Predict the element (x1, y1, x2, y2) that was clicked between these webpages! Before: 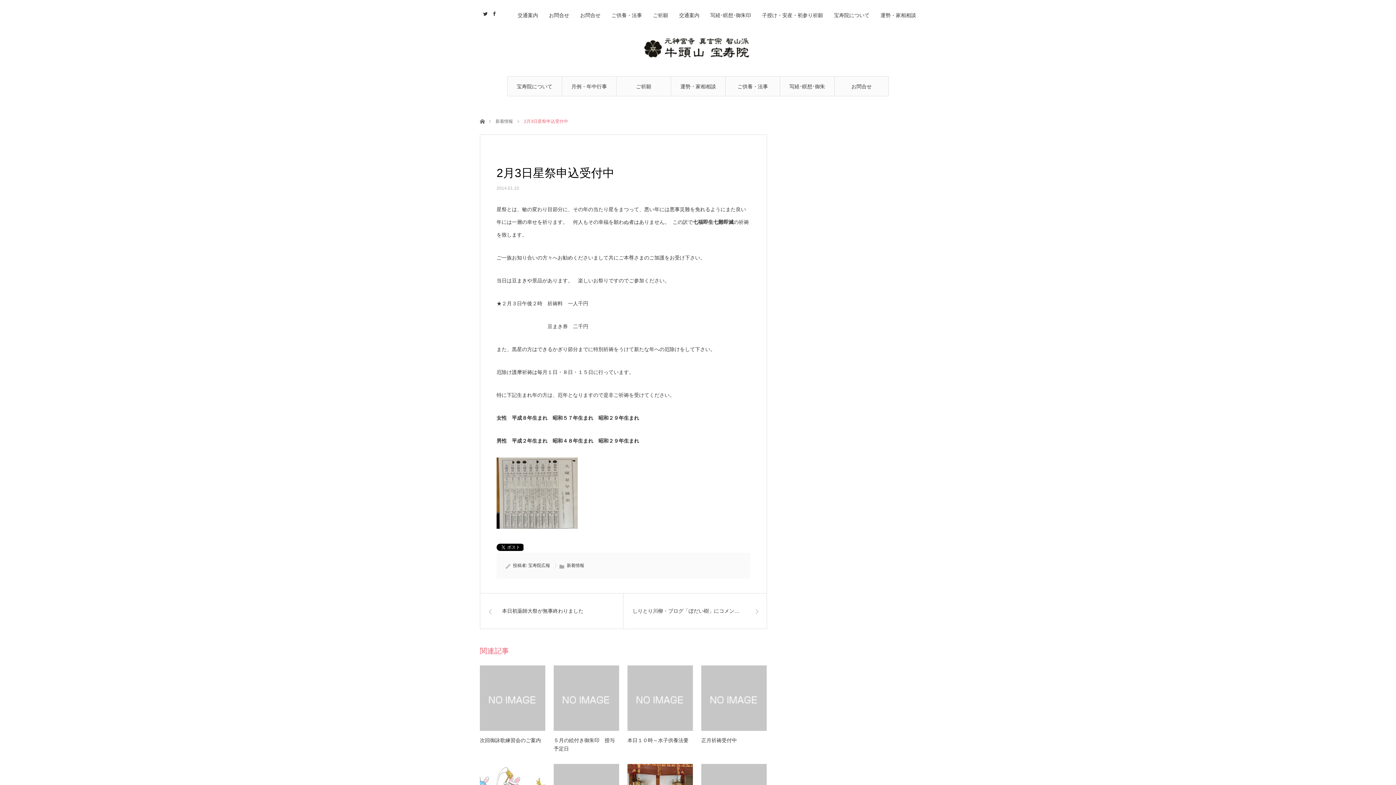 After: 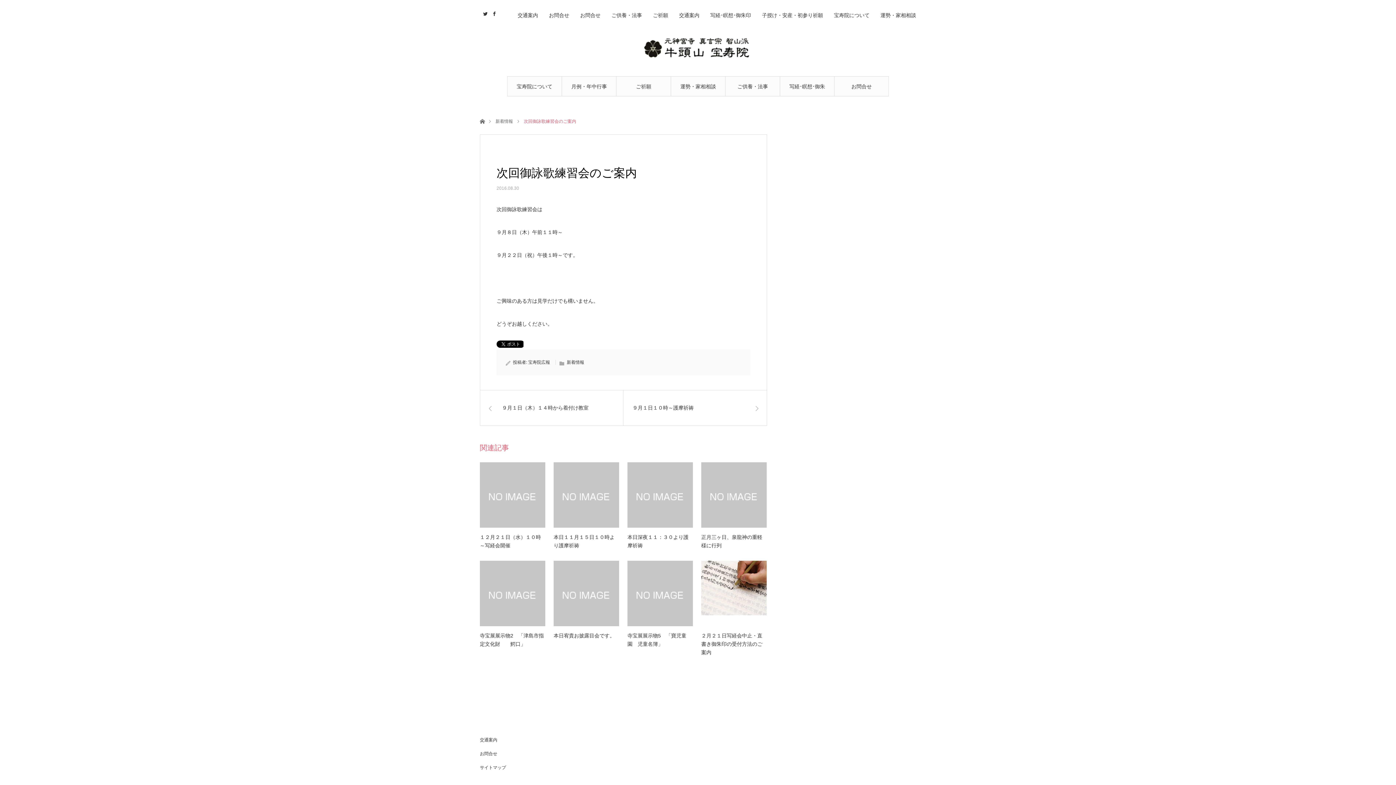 Action: bbox: (480, 665, 545, 731)